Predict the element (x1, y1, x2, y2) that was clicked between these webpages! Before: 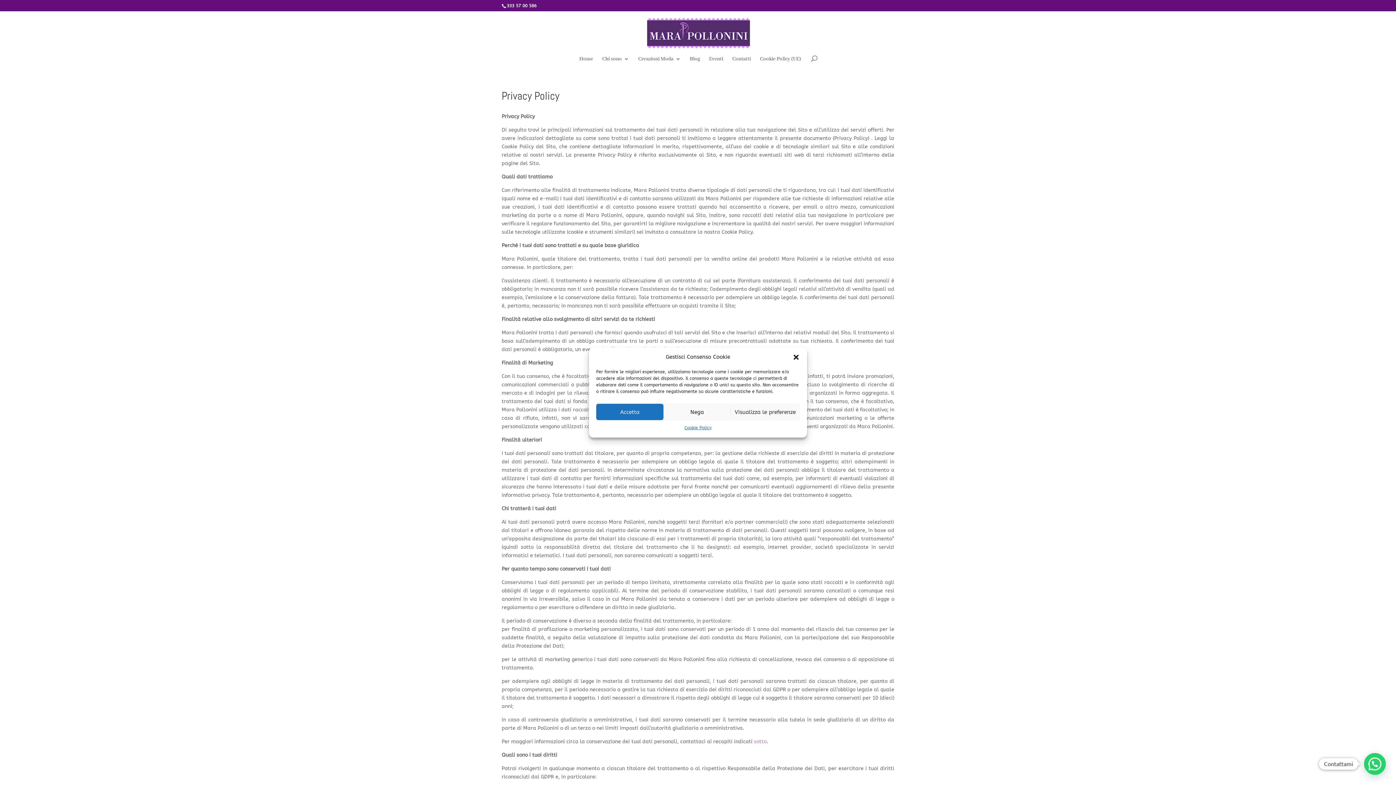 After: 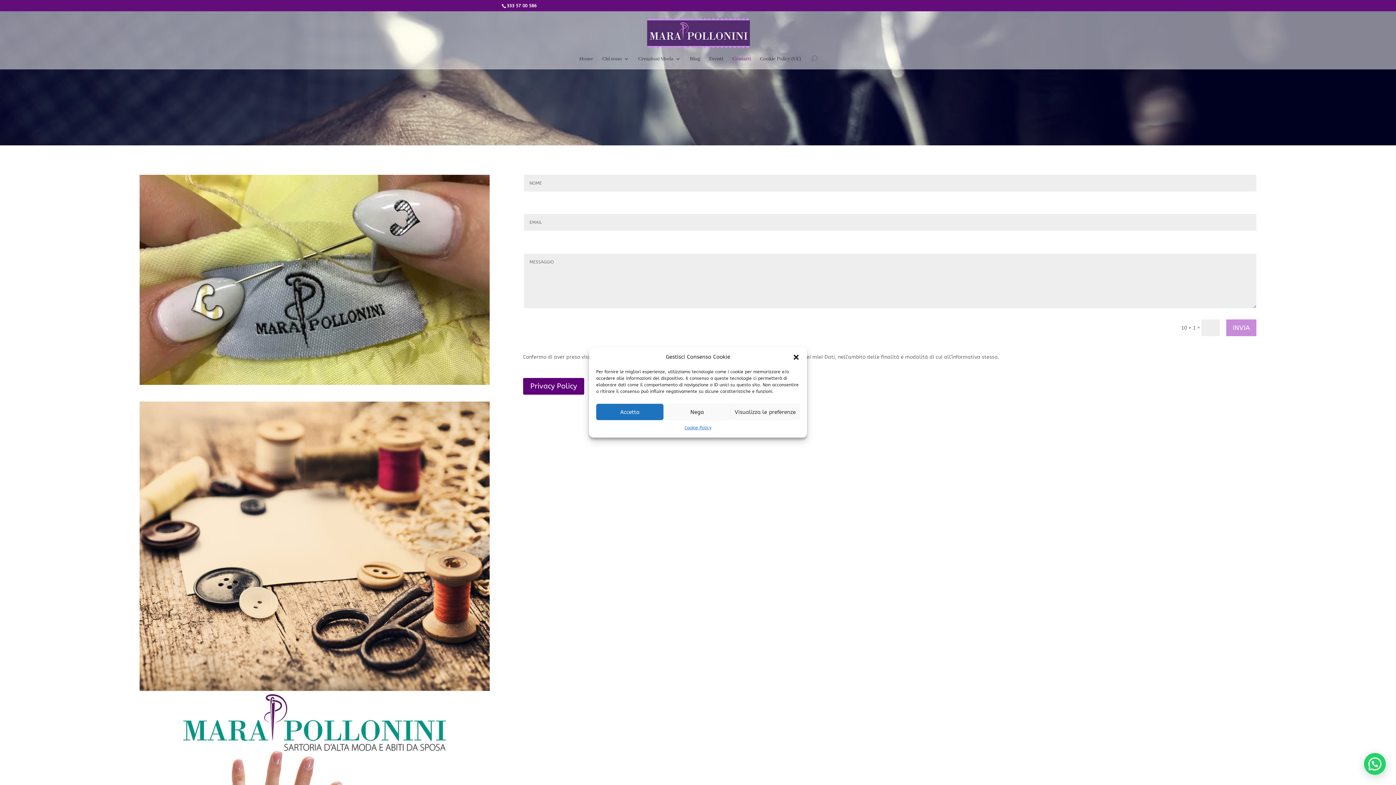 Action: bbox: (732, 56, 751, 69) label: Contatti